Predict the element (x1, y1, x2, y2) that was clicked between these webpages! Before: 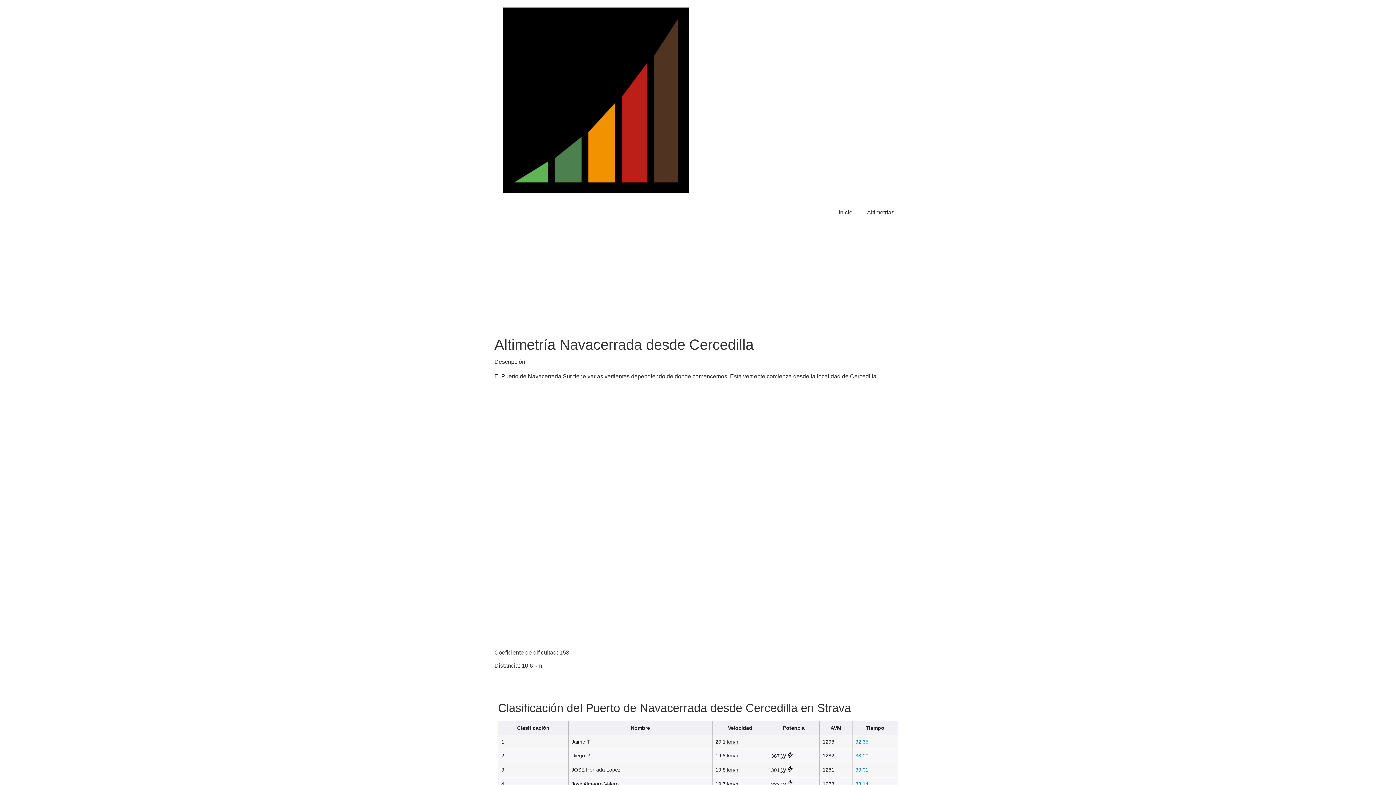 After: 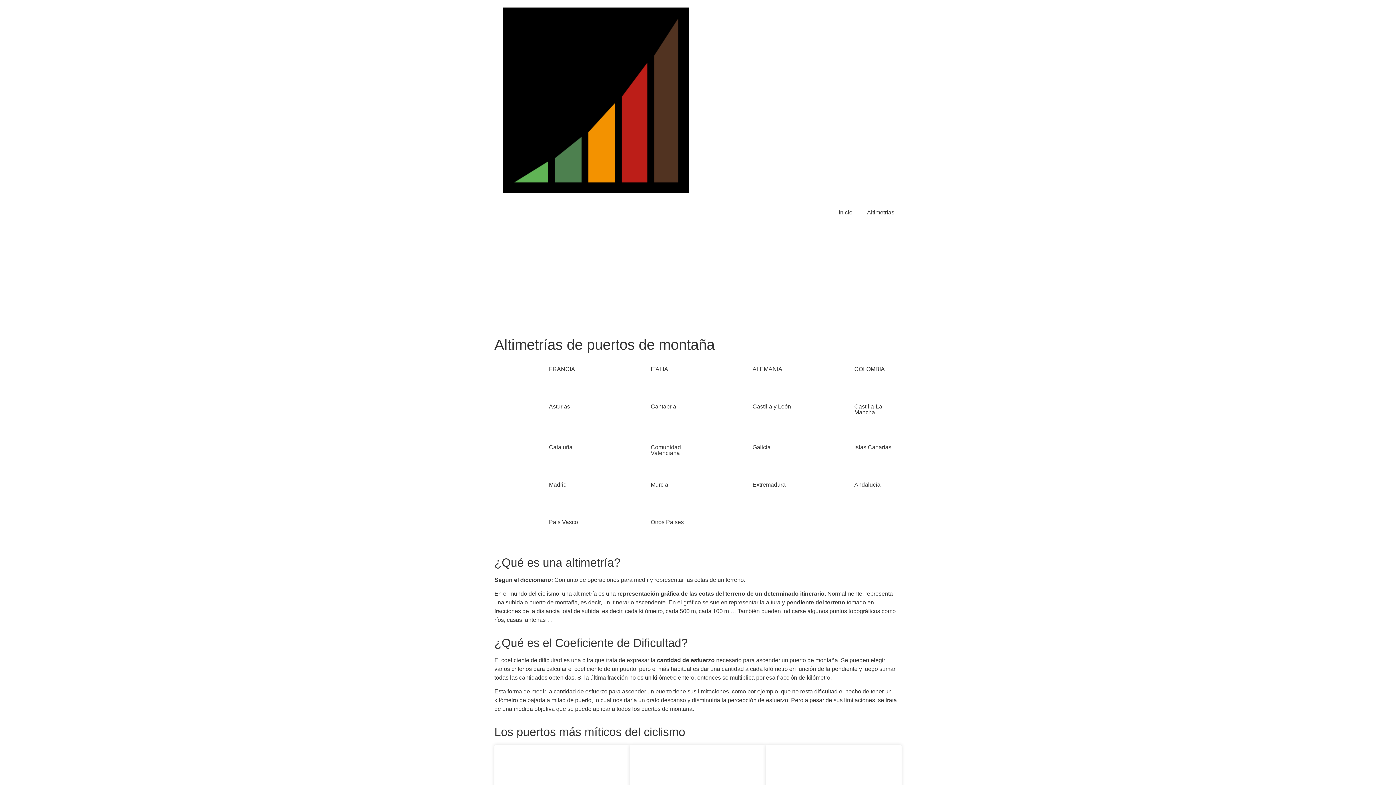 Action: bbox: (503, 7, 689, 193)